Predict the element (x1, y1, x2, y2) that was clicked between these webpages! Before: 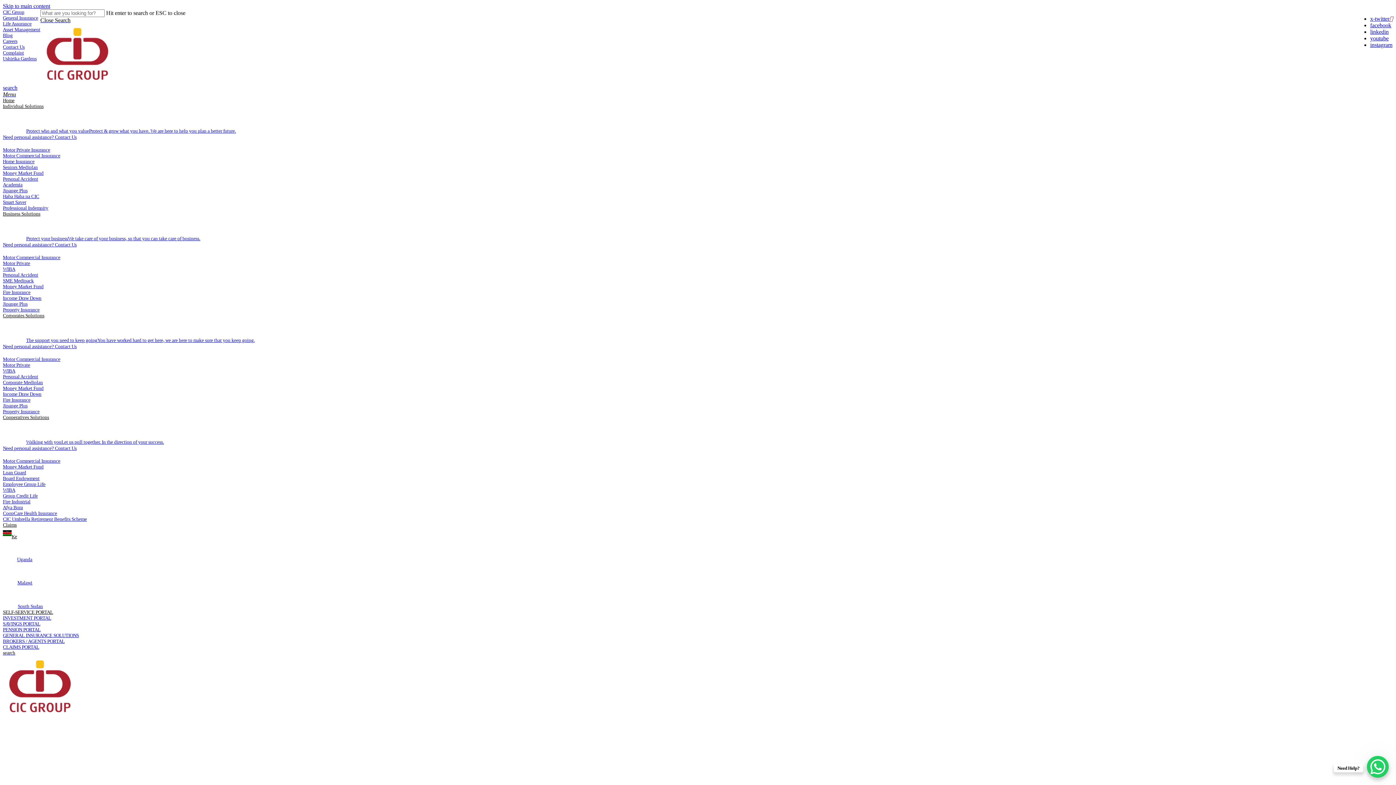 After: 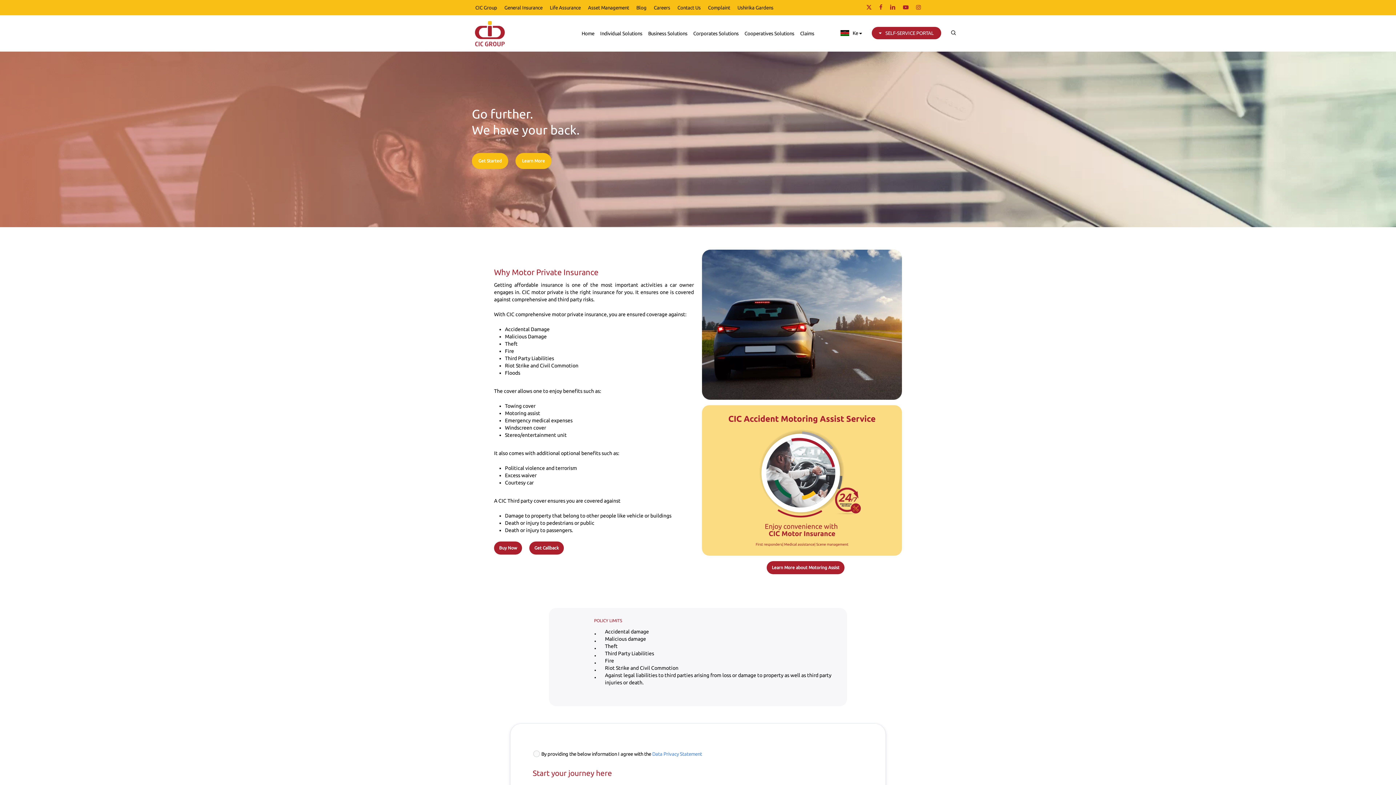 Action: bbox: (2, 260, 30, 266) label: Motor Private